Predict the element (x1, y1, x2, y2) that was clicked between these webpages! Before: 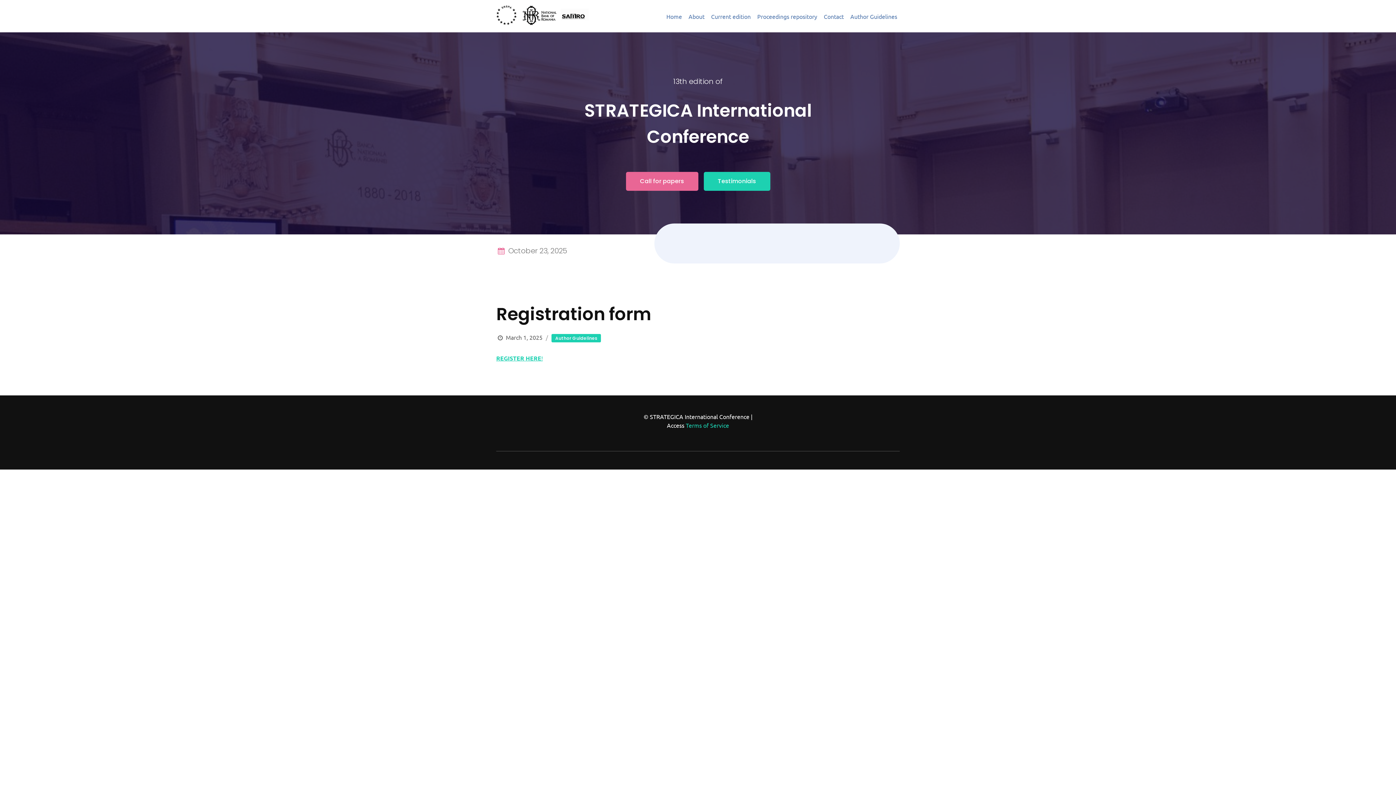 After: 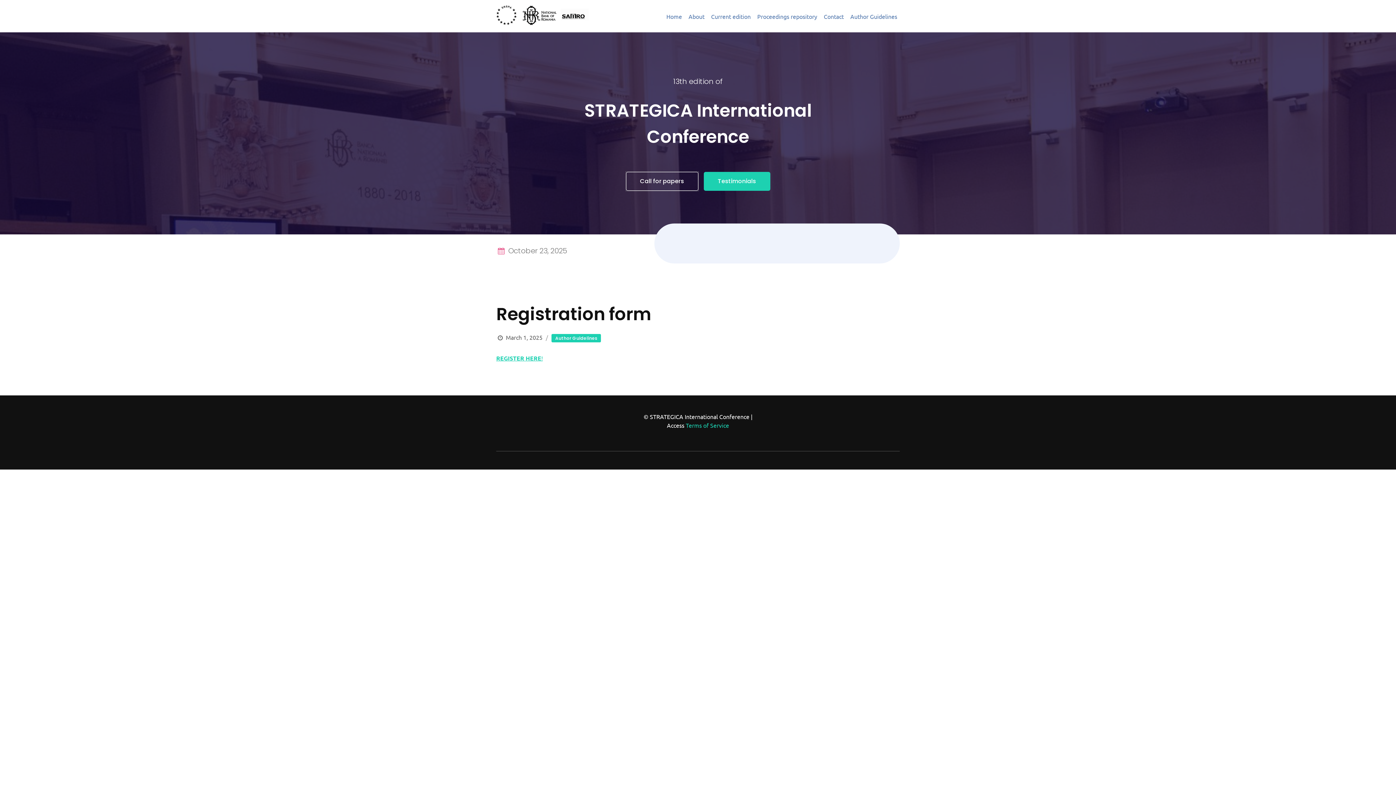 Action: label: Call for papers bbox: (626, 172, 698, 190)